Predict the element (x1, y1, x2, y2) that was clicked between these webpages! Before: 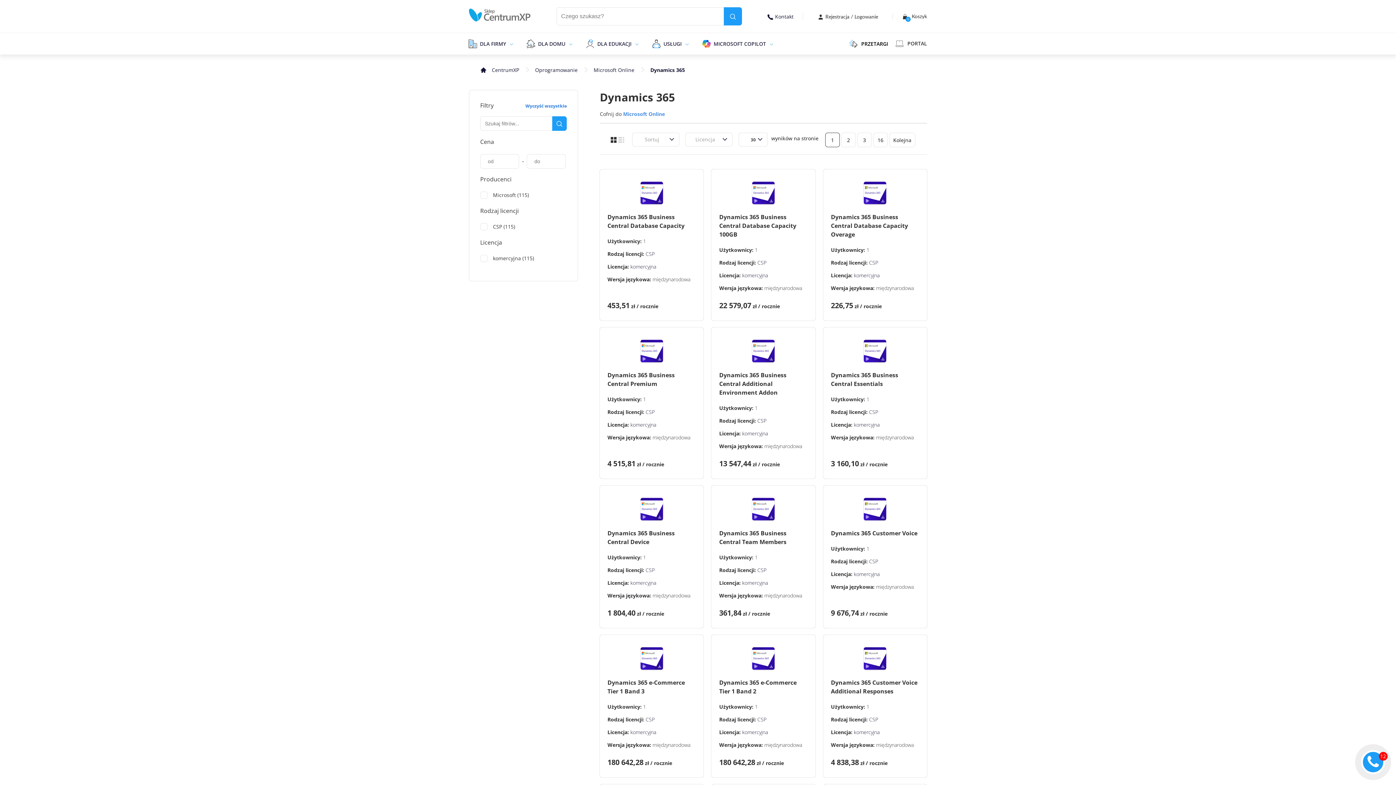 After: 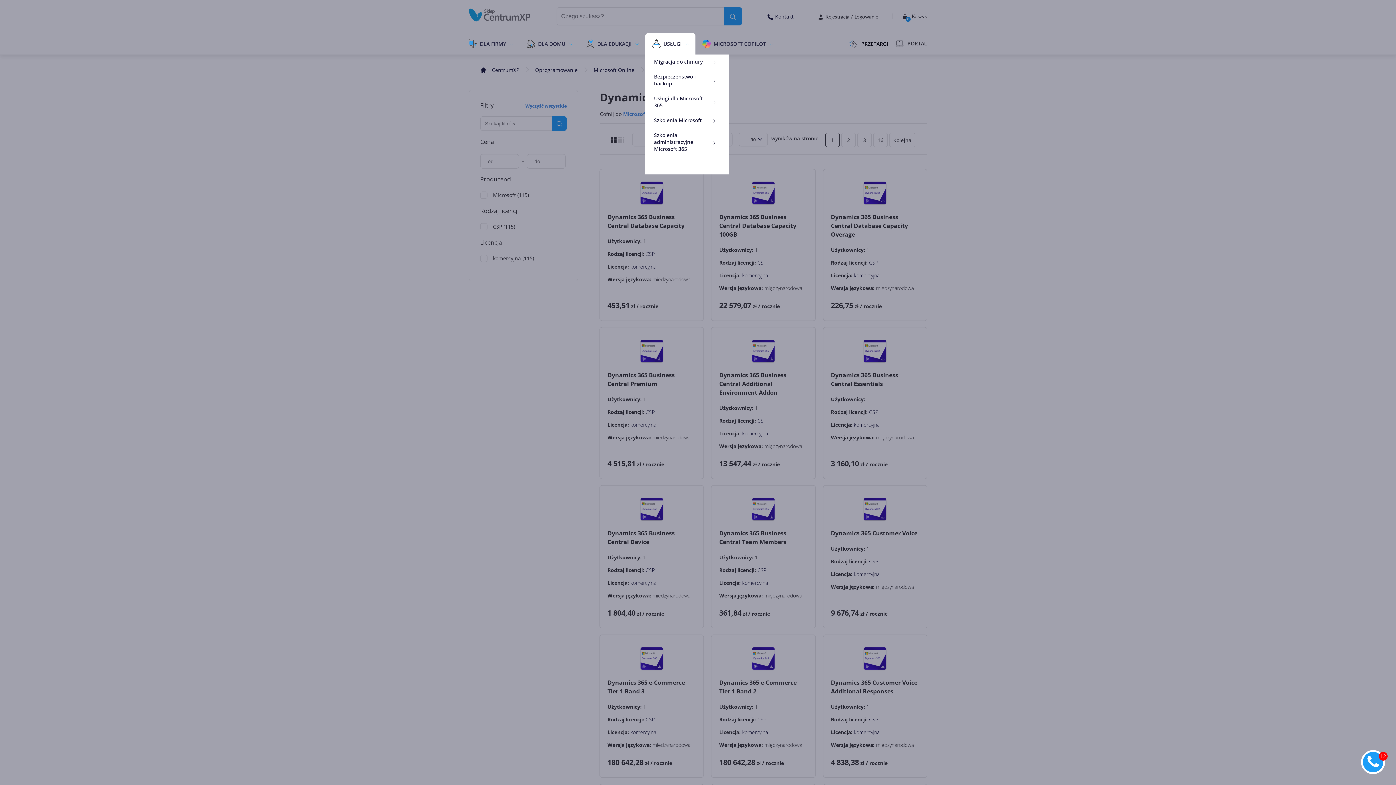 Action: bbox: (683, 33, 689, 54) label: epand